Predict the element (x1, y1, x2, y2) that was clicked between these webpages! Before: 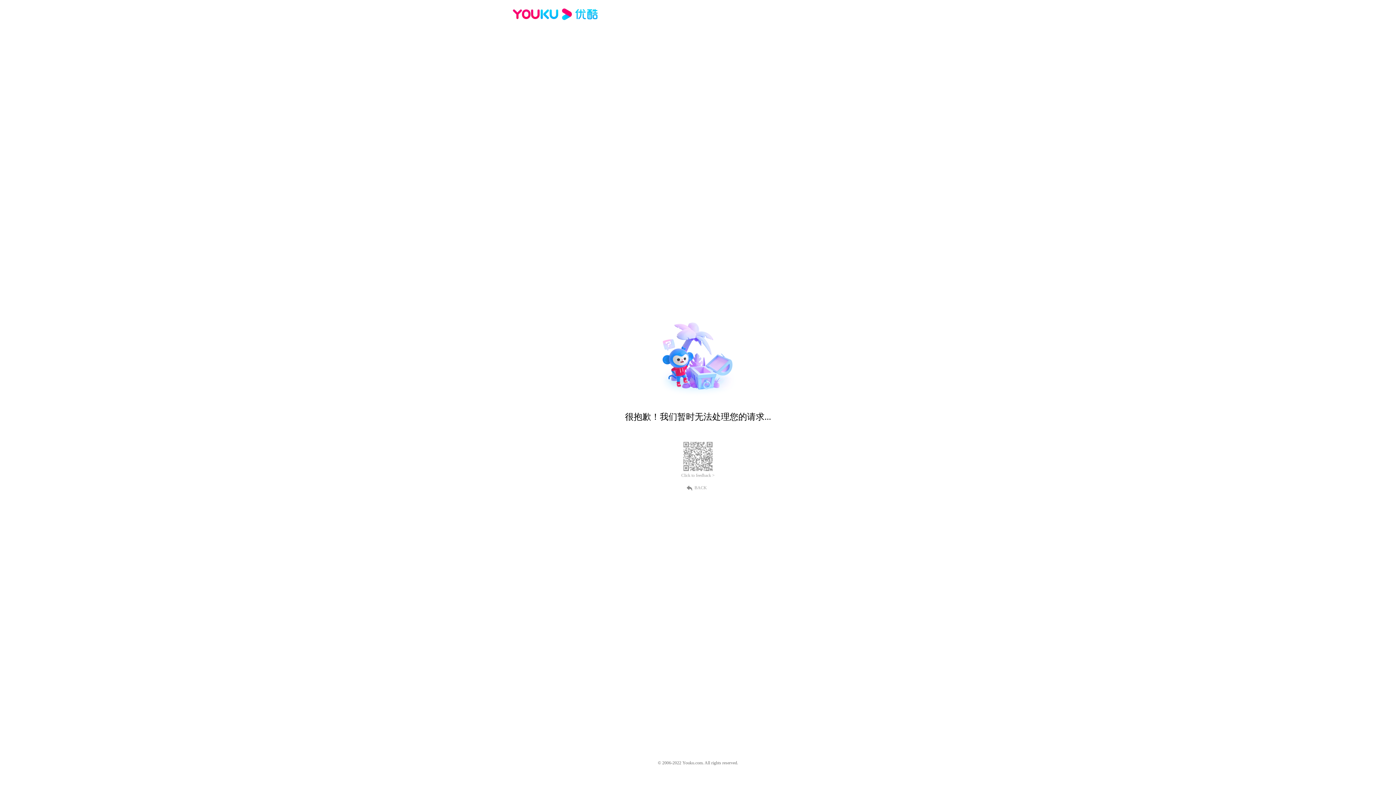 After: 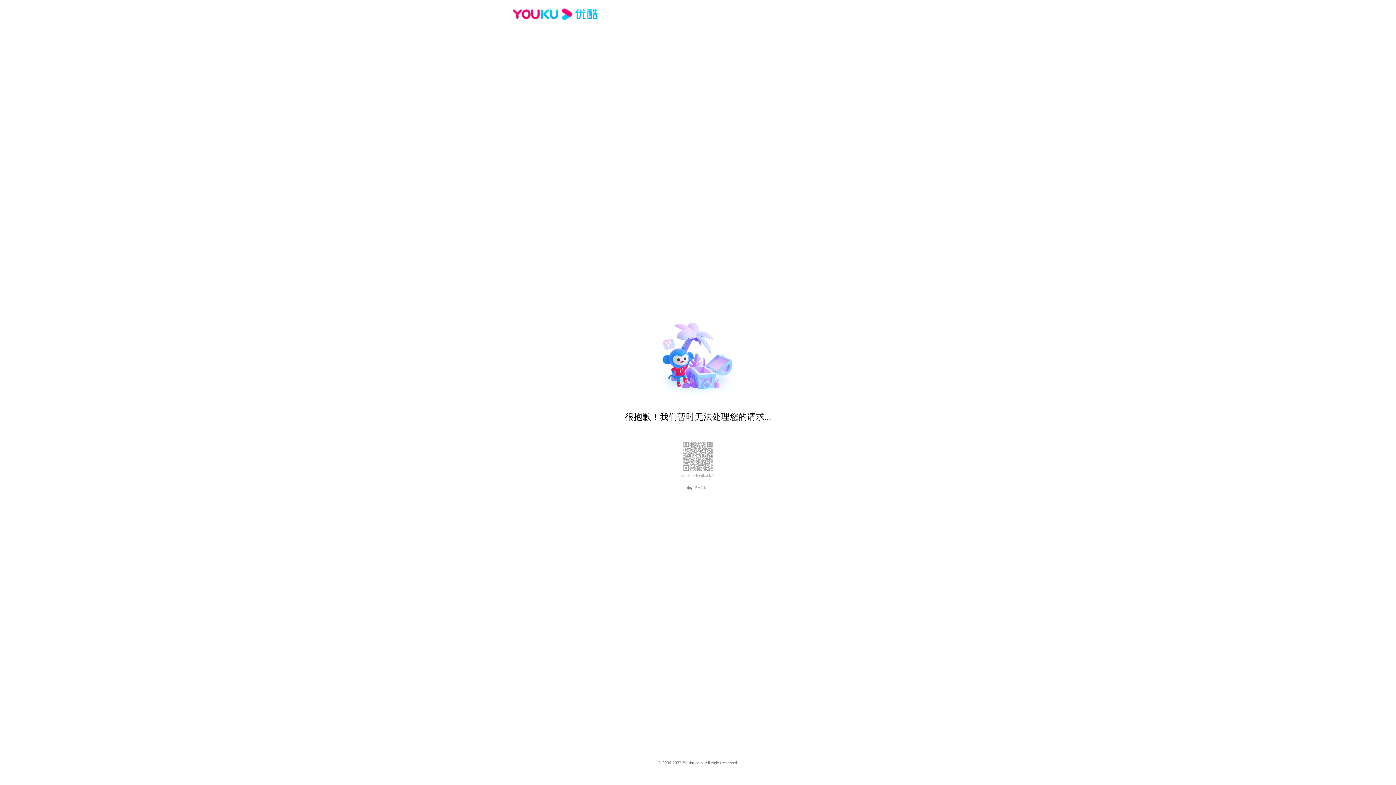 Action: bbox: (689, 484, 707, 490) label: BACK